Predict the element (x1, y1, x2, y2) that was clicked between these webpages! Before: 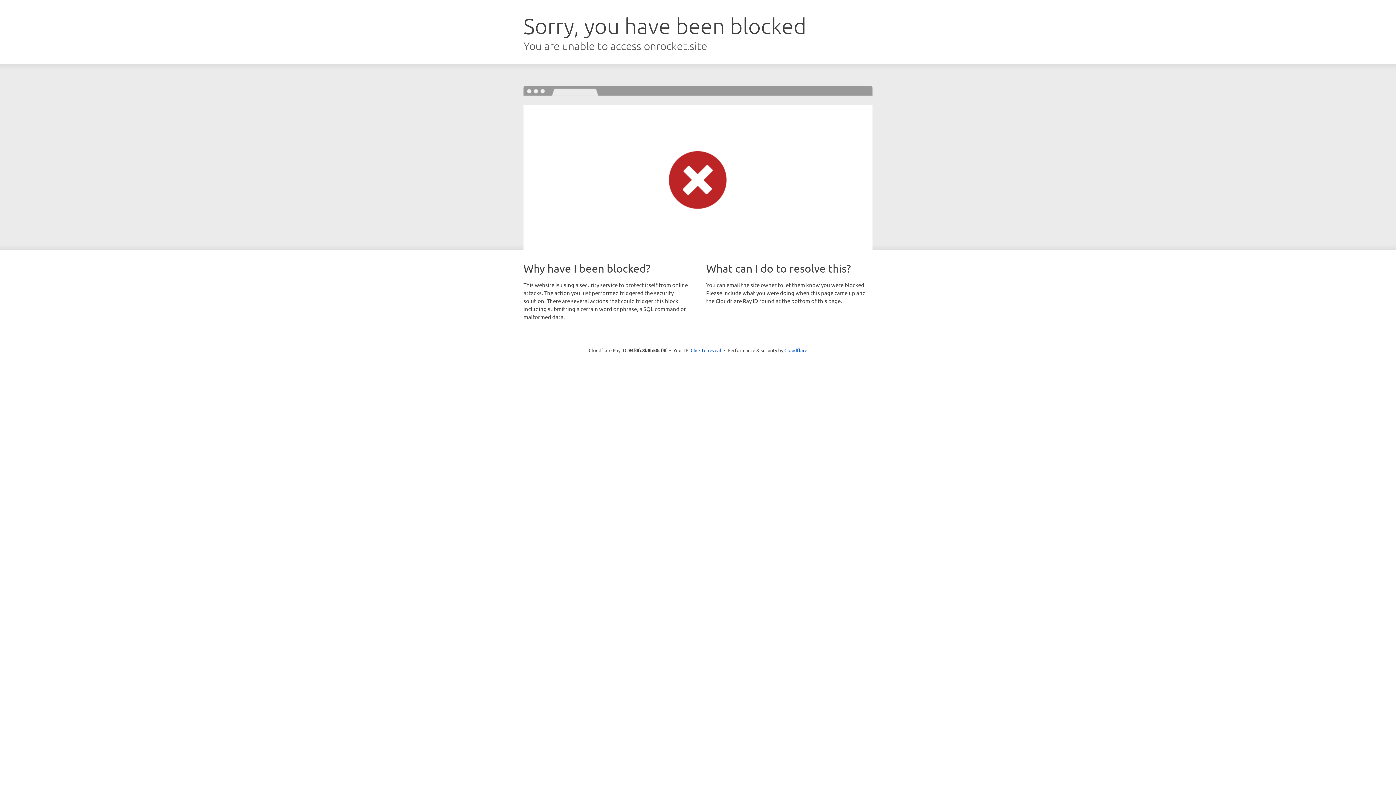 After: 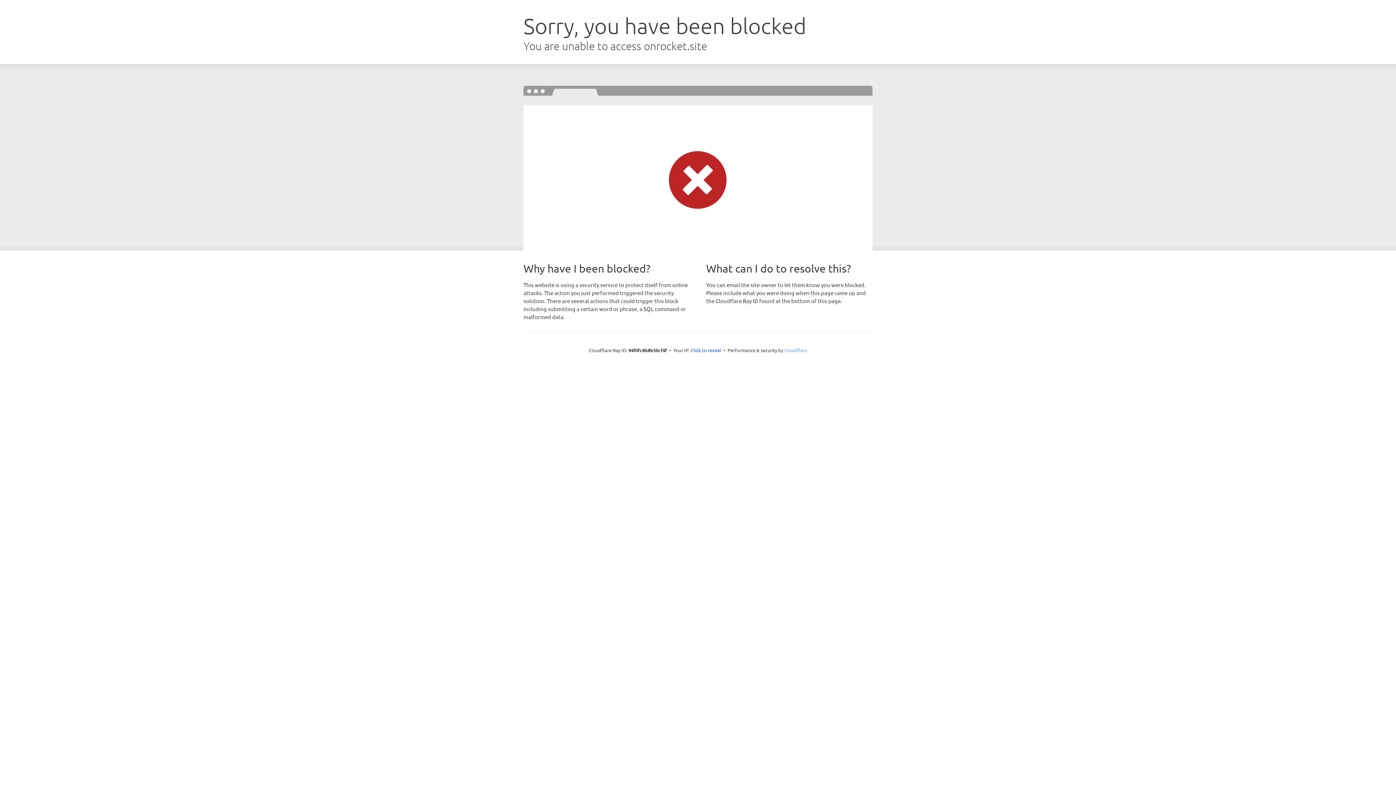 Action: bbox: (784, 347, 807, 353) label: Cloudflare